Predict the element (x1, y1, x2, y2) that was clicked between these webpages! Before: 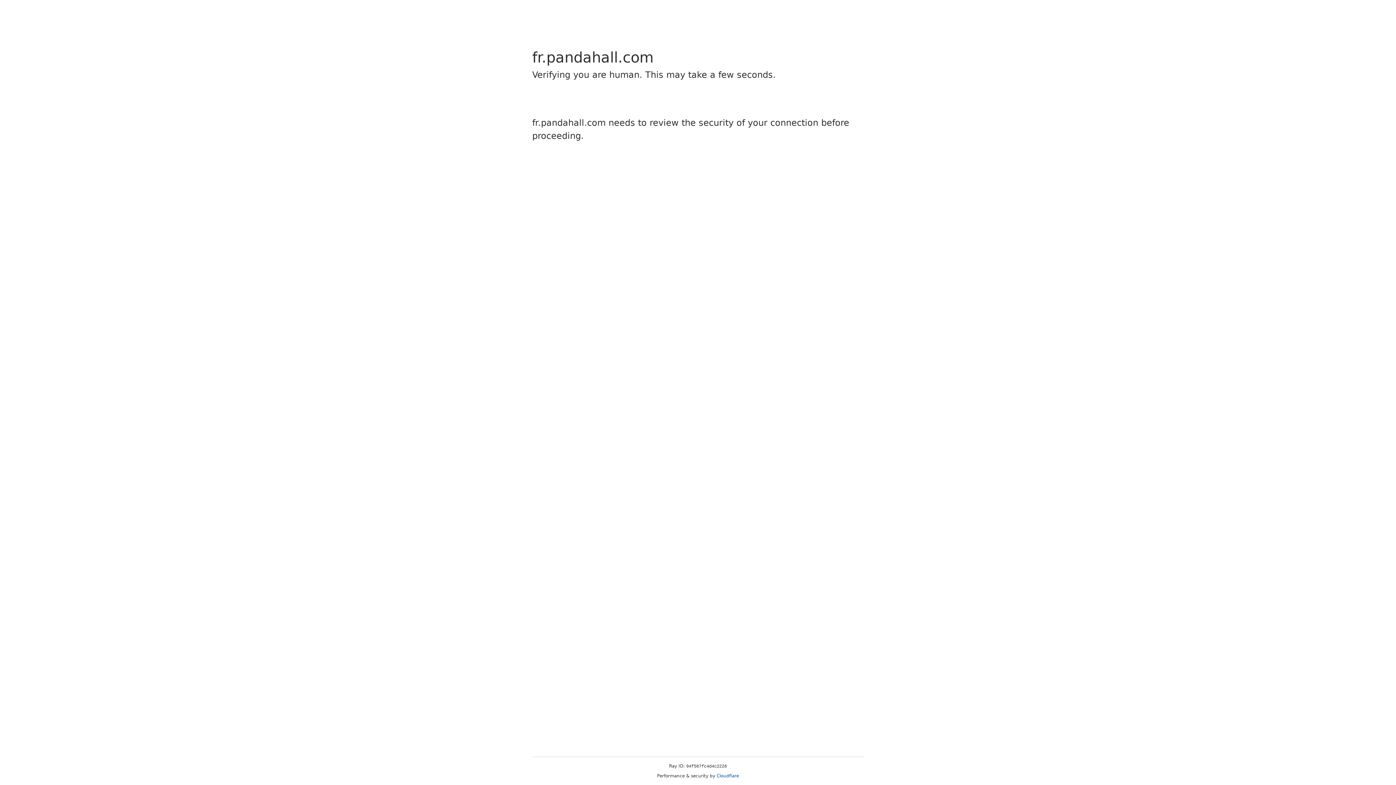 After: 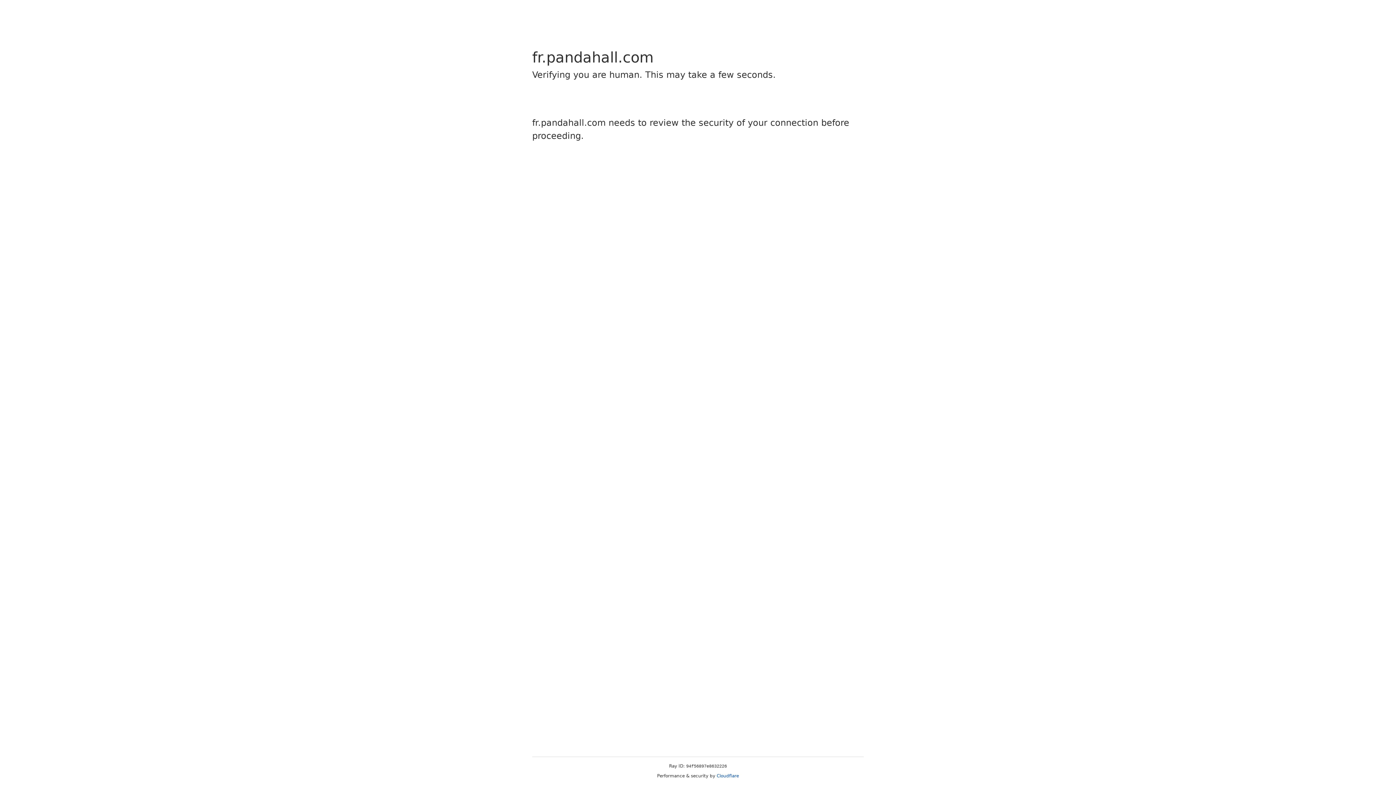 Action: label: Cloudflare bbox: (716, 773, 739, 778)